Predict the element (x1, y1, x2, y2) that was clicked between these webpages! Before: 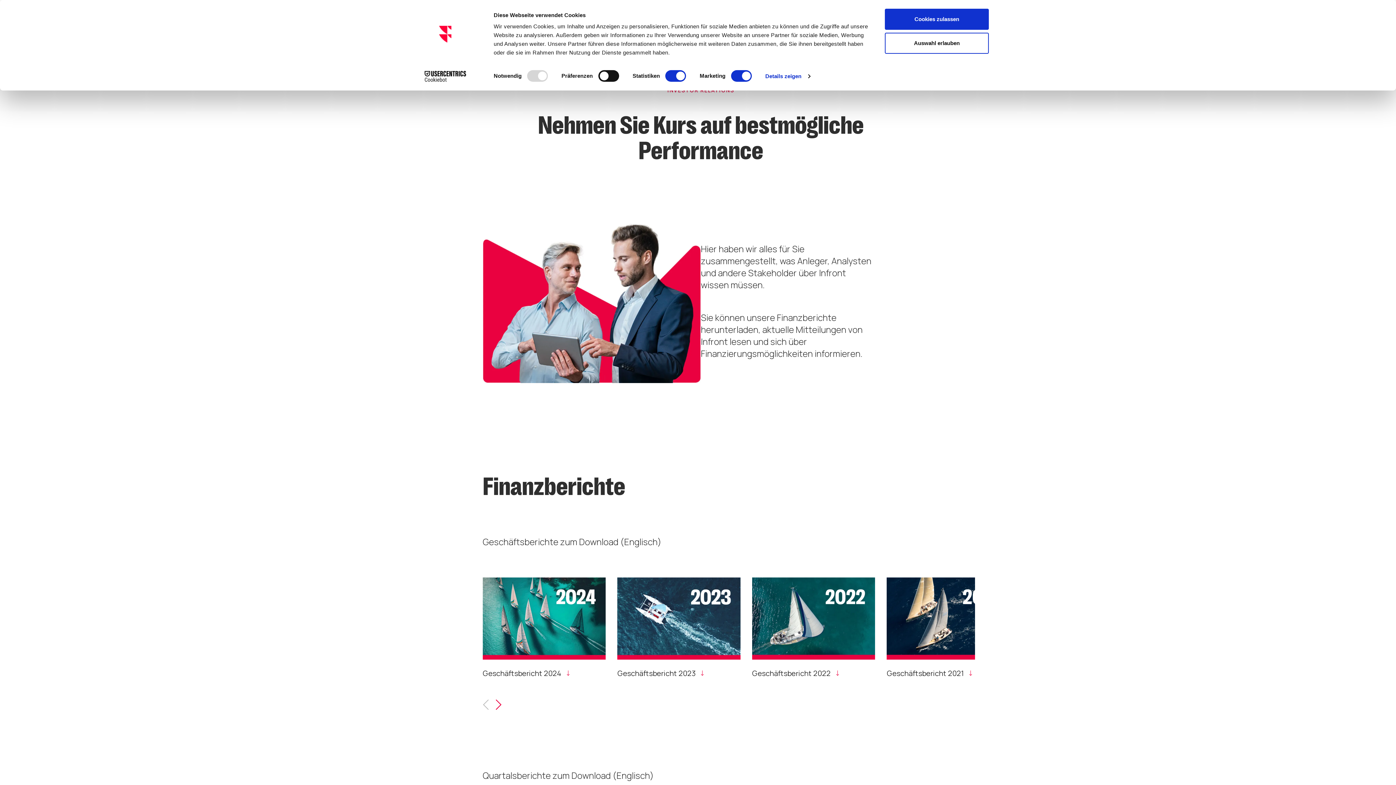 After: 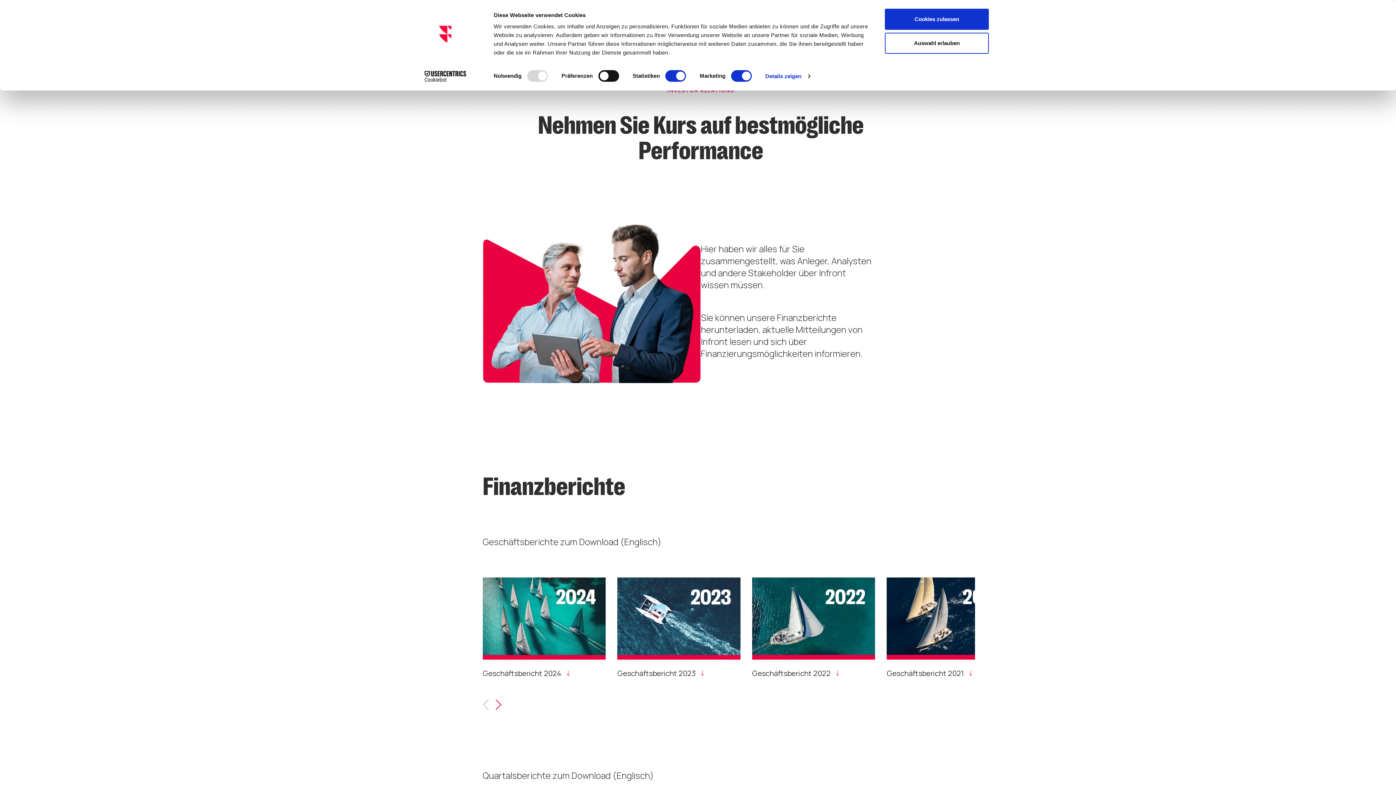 Action: bbox: (413, 70, 477, 81) label: Cookiebot - opens in a new window